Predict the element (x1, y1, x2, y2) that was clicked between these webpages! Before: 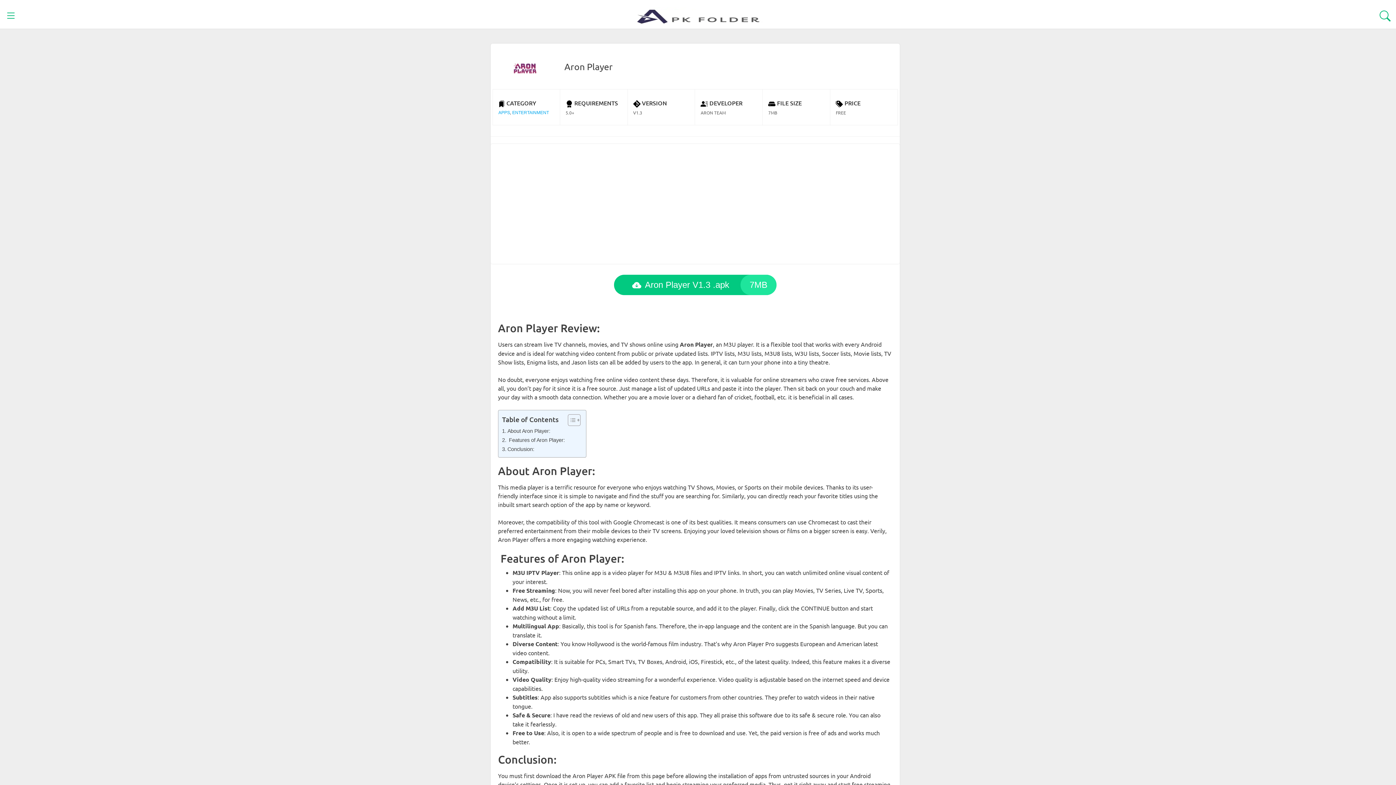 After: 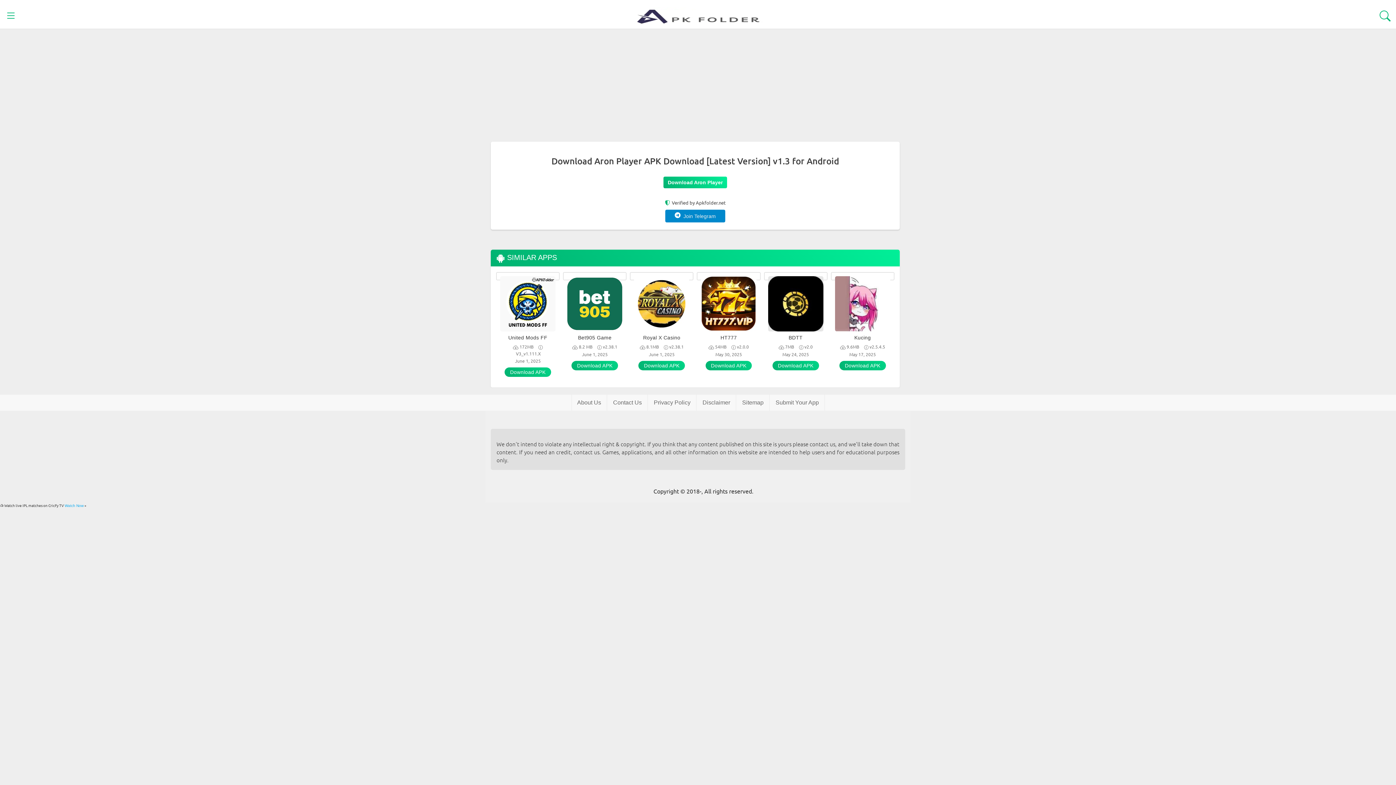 Action: bbox: (614, 274, 776, 295) label:   Aron Player V1.3 .apk
7MB